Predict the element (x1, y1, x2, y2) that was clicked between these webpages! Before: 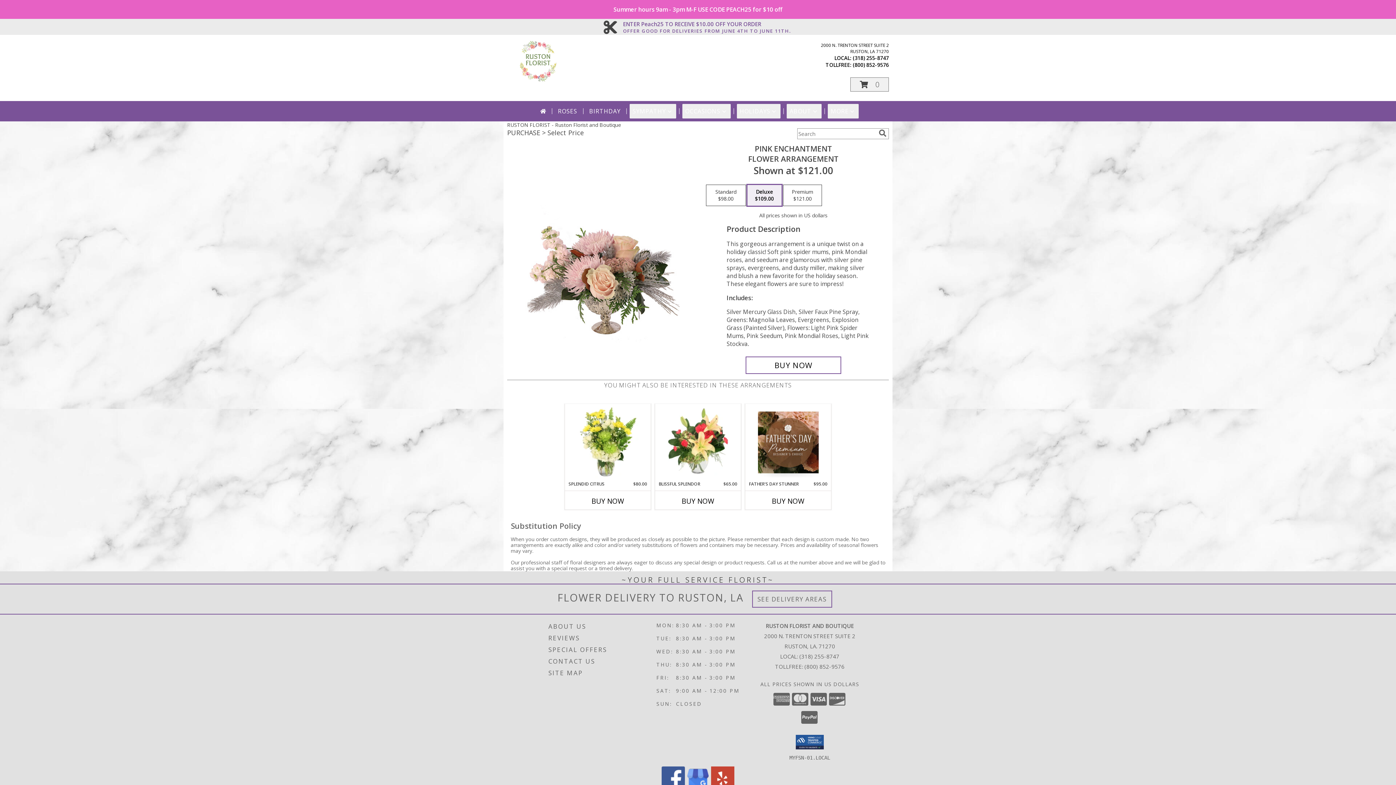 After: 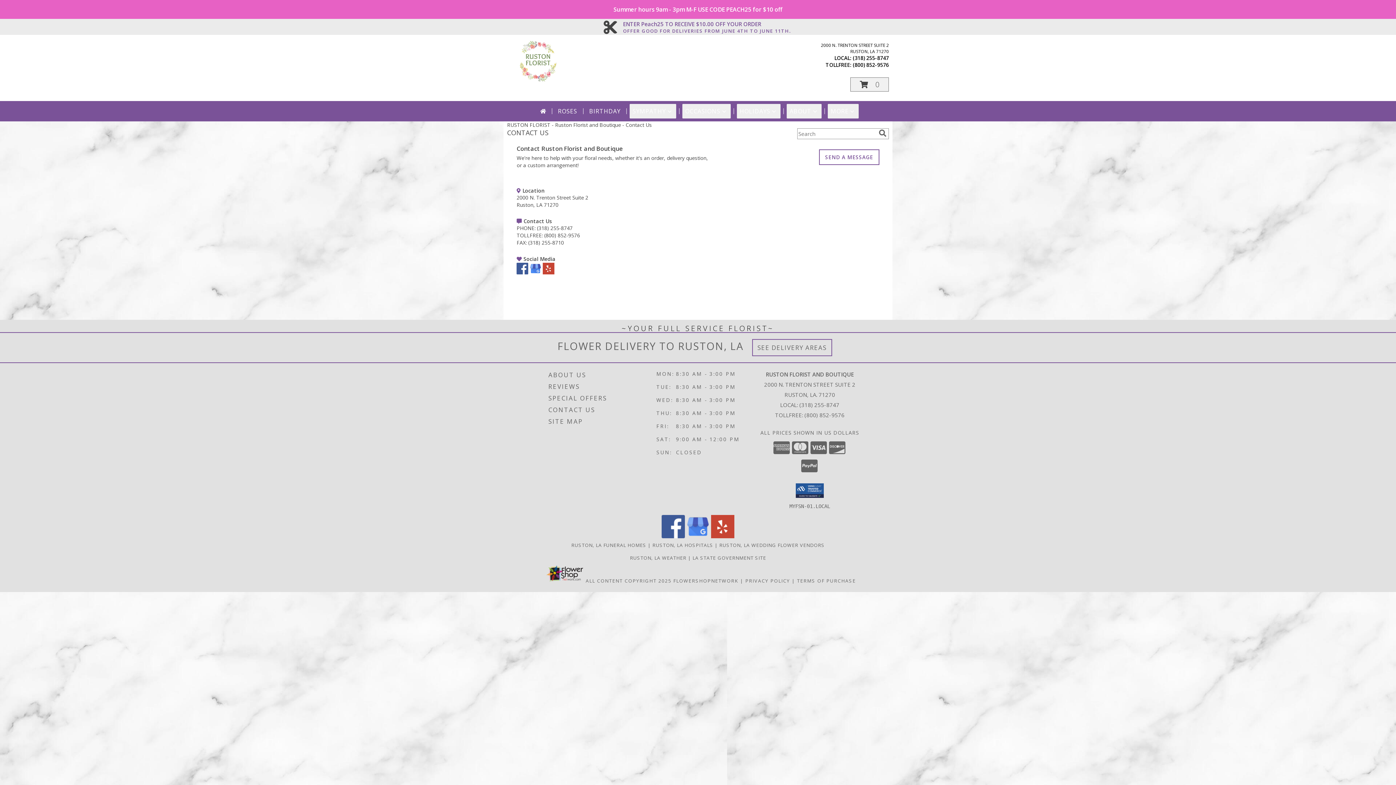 Action: bbox: (548, 655, 654, 667) label: CONTACT US